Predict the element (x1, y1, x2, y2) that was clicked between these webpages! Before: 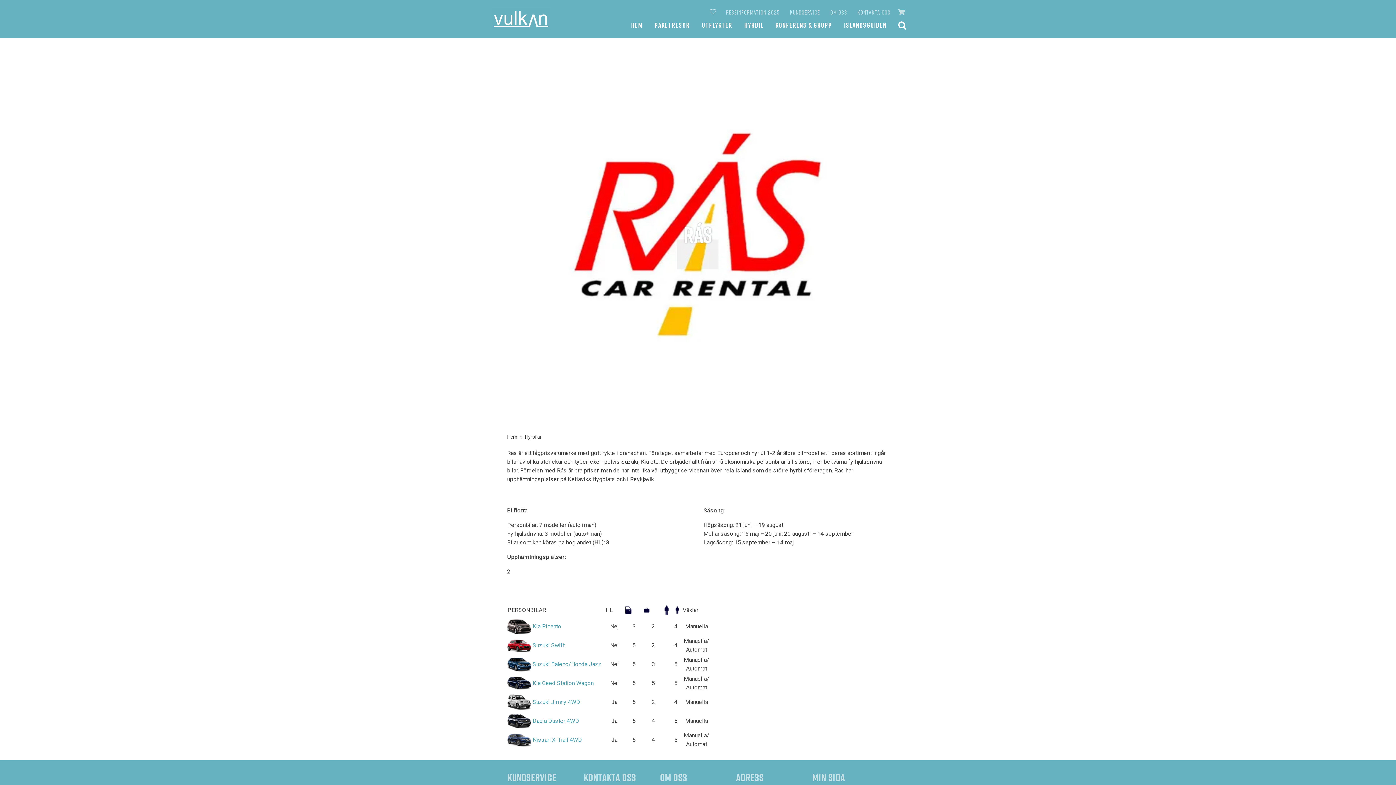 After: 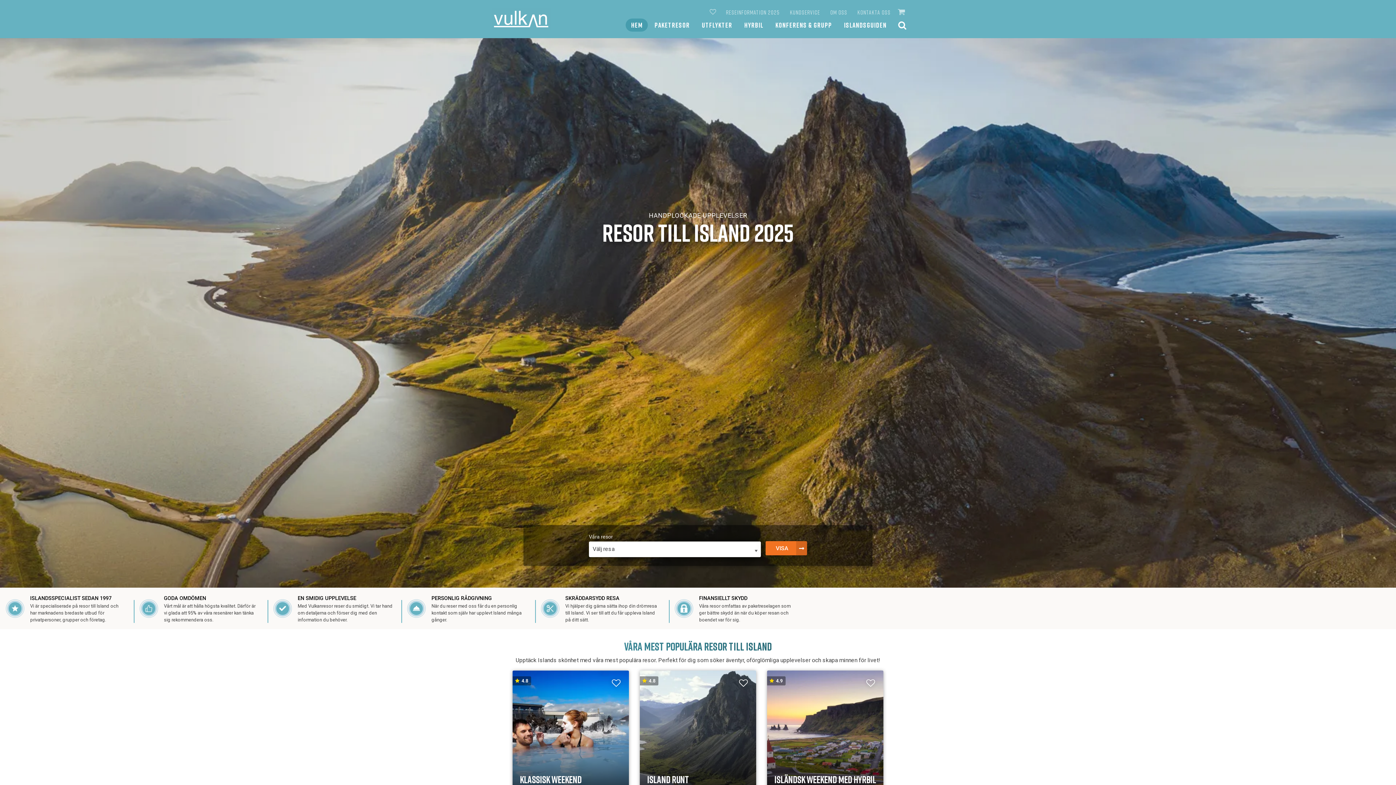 Action: bbox: (625, 18, 648, 31) label: HEM